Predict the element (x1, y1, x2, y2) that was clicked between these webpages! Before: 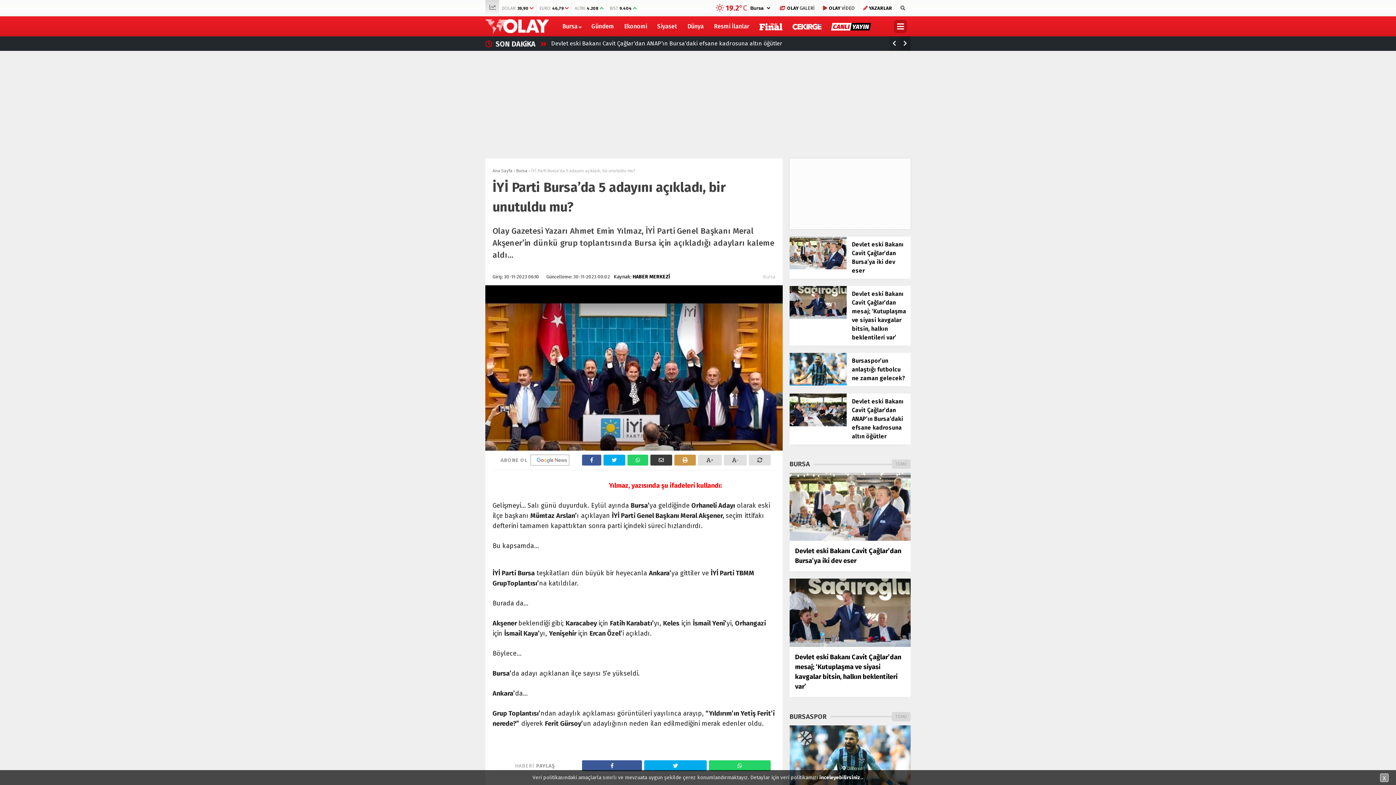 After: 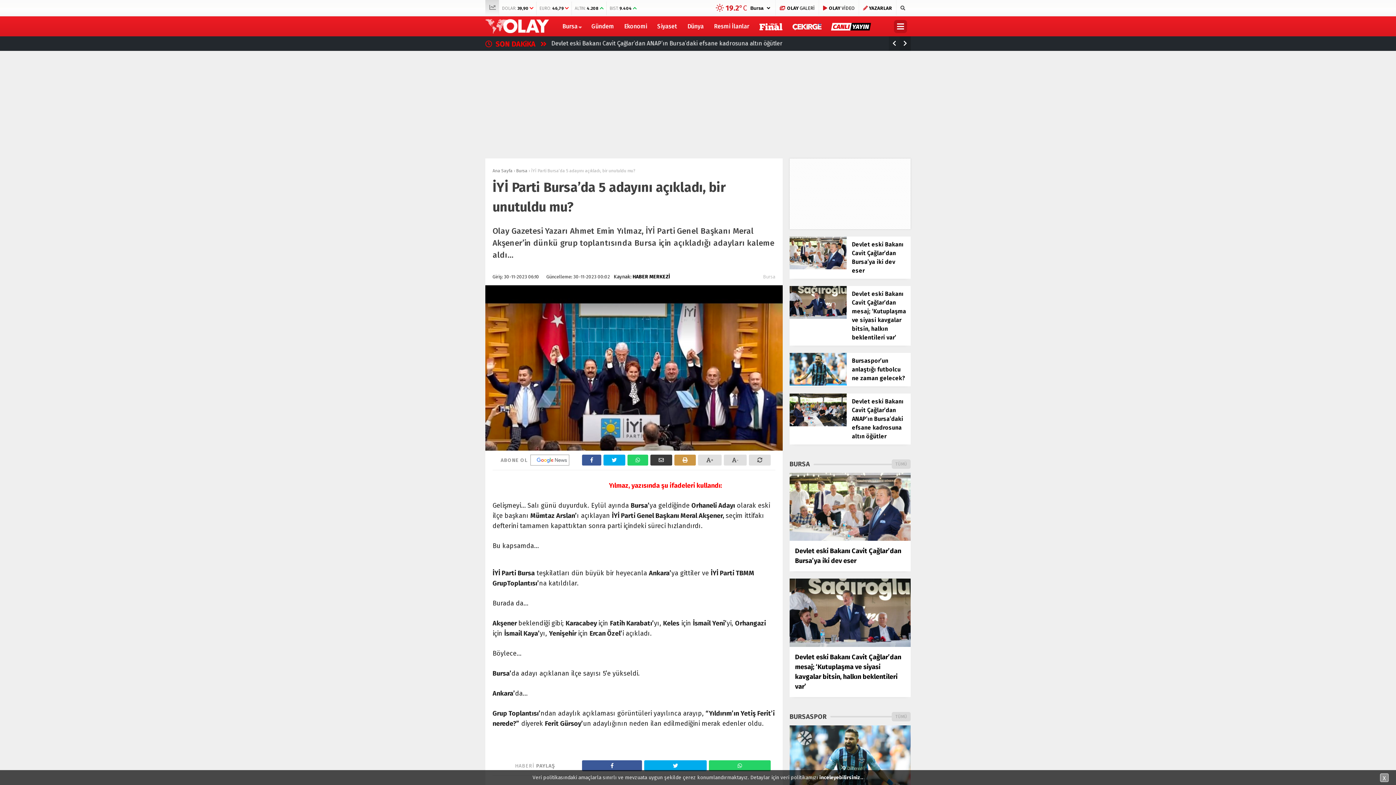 Action: bbox: (516, 168, 527, 173) label: Bursa